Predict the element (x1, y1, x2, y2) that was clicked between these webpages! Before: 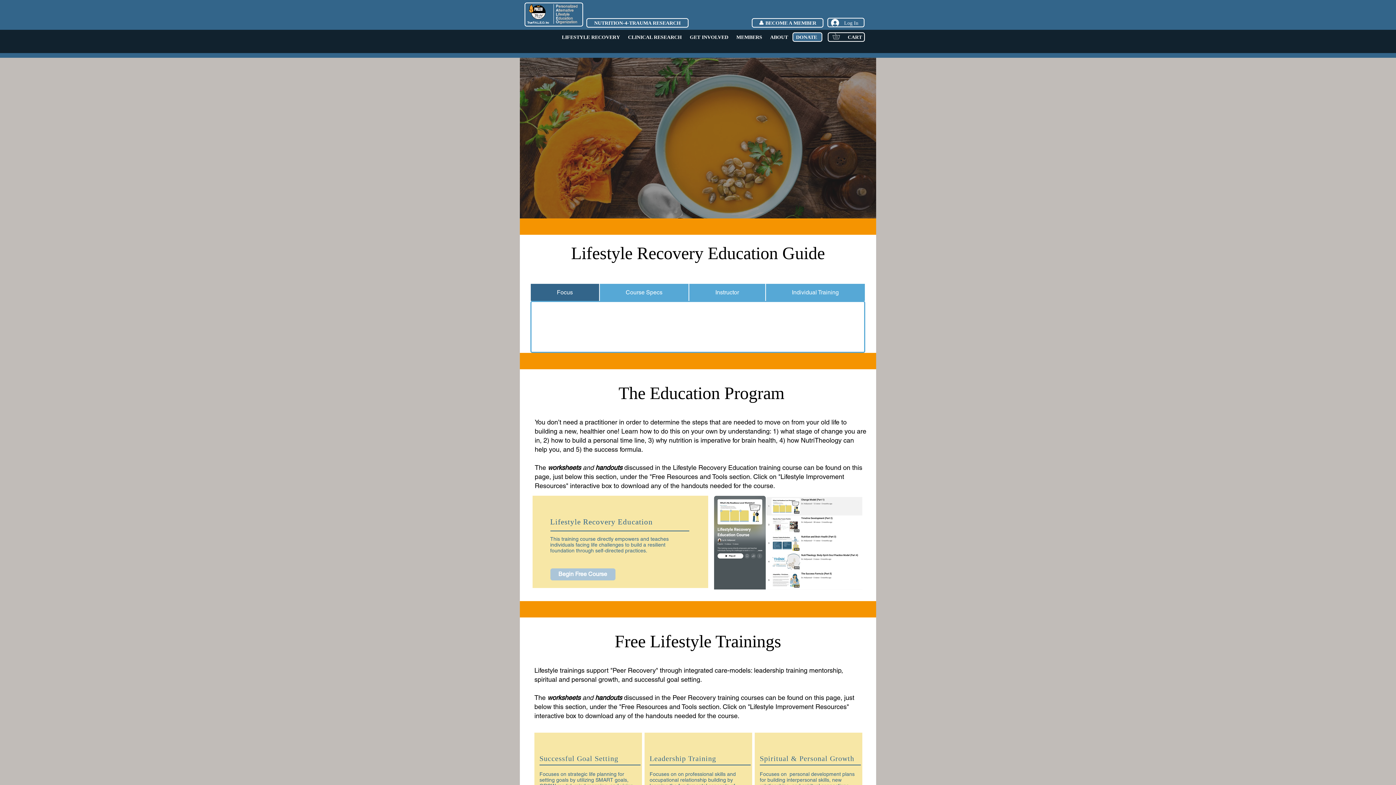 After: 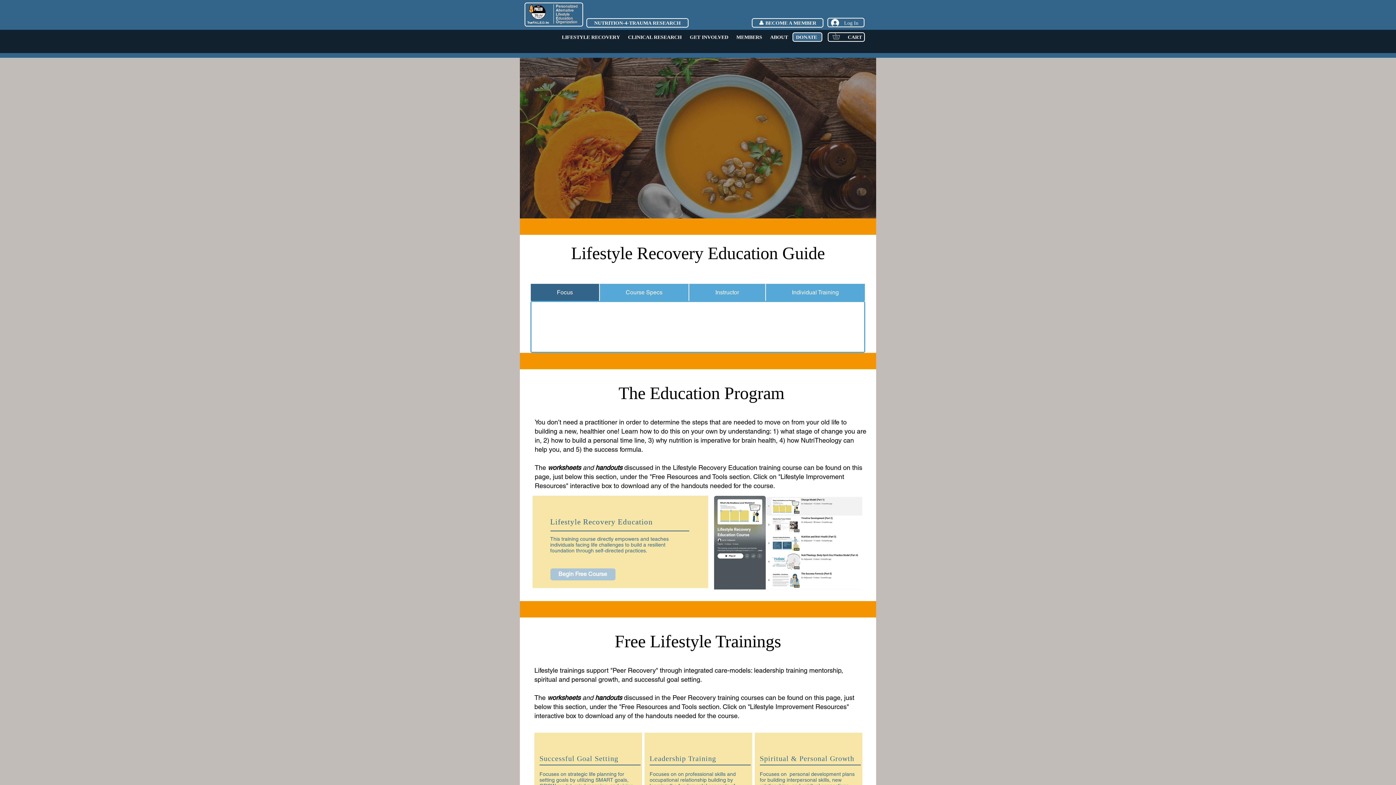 Action: bbox: (792, 33, 821, 40) label: DONATE